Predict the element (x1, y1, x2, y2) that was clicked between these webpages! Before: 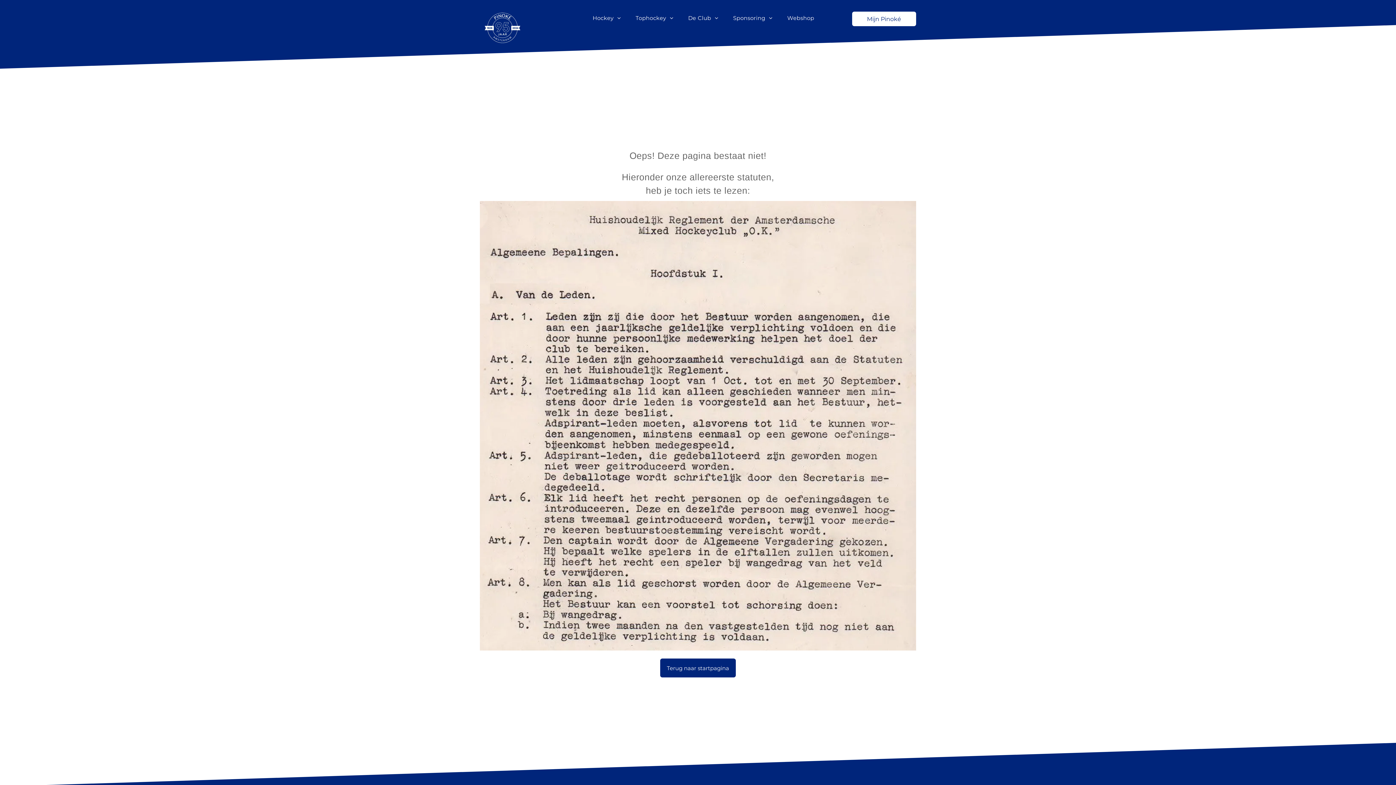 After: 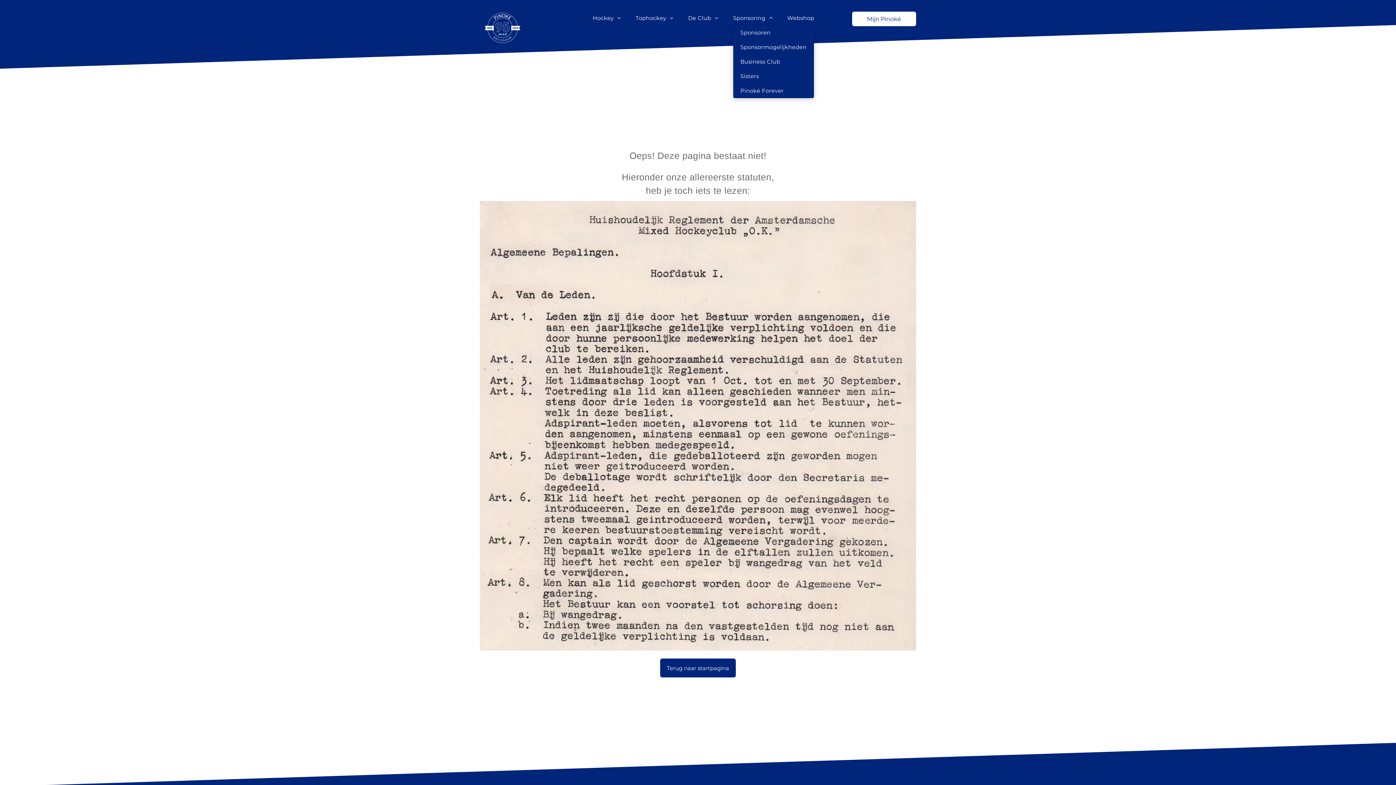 Action: label: Sponsoring bbox: (726, 10, 780, 25)